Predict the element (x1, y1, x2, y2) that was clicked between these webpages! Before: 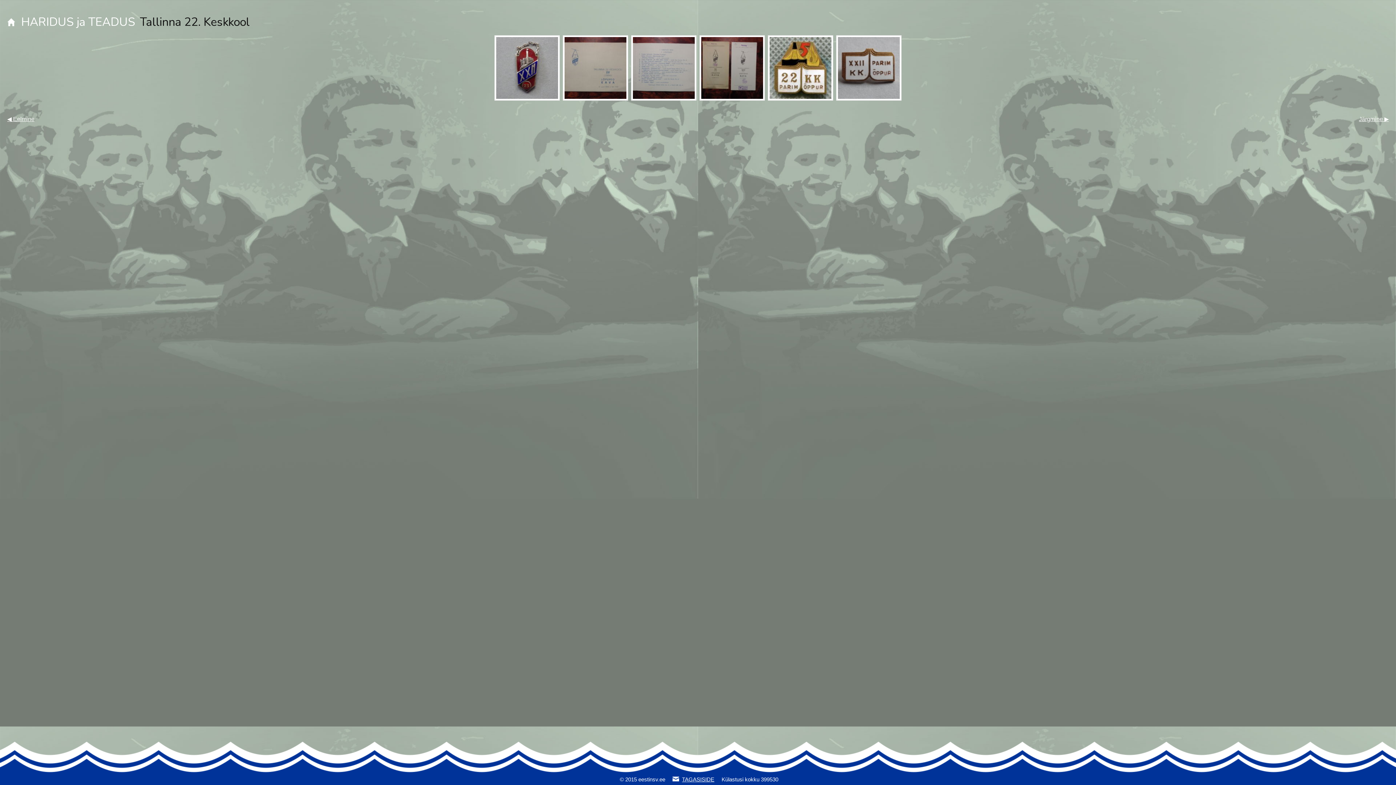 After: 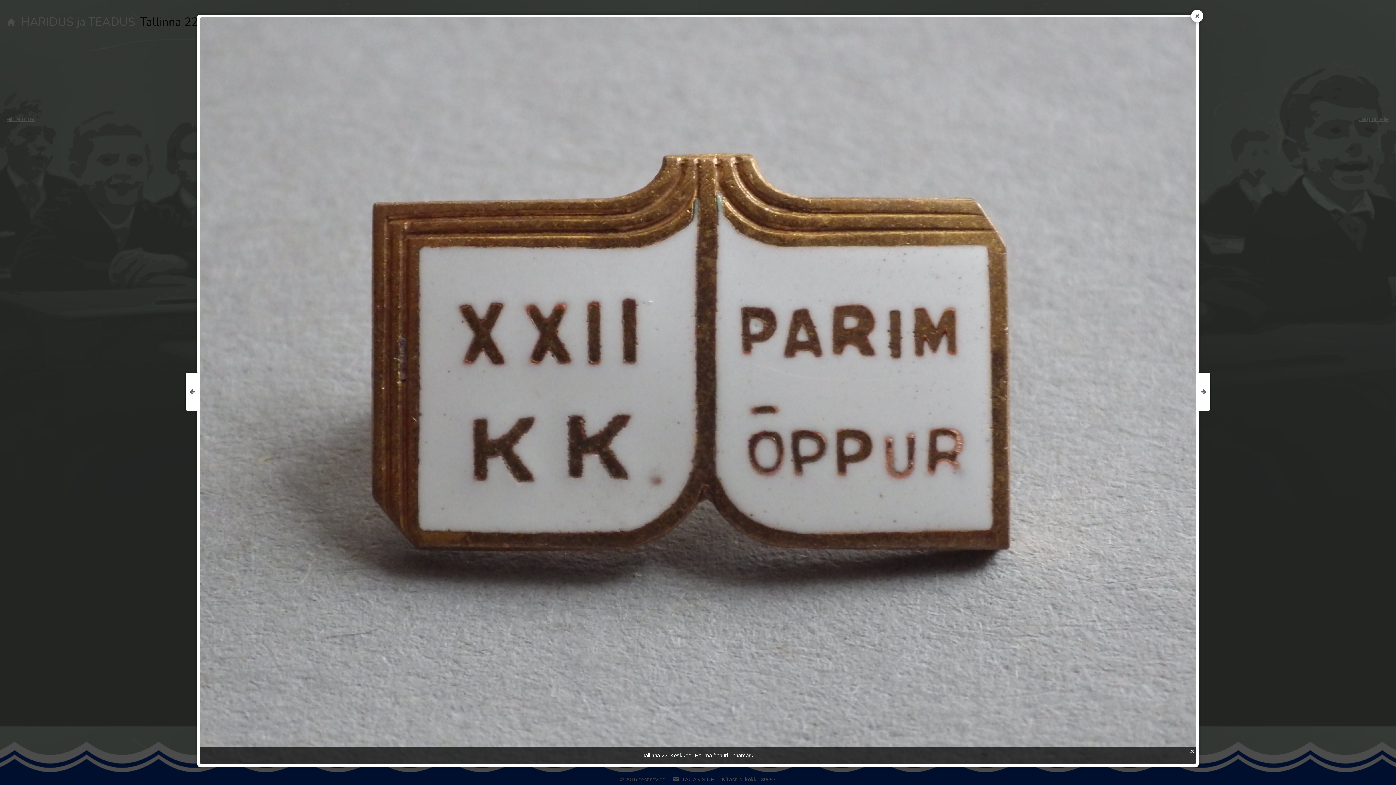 Action: bbox: (838, 36, 900, 98)